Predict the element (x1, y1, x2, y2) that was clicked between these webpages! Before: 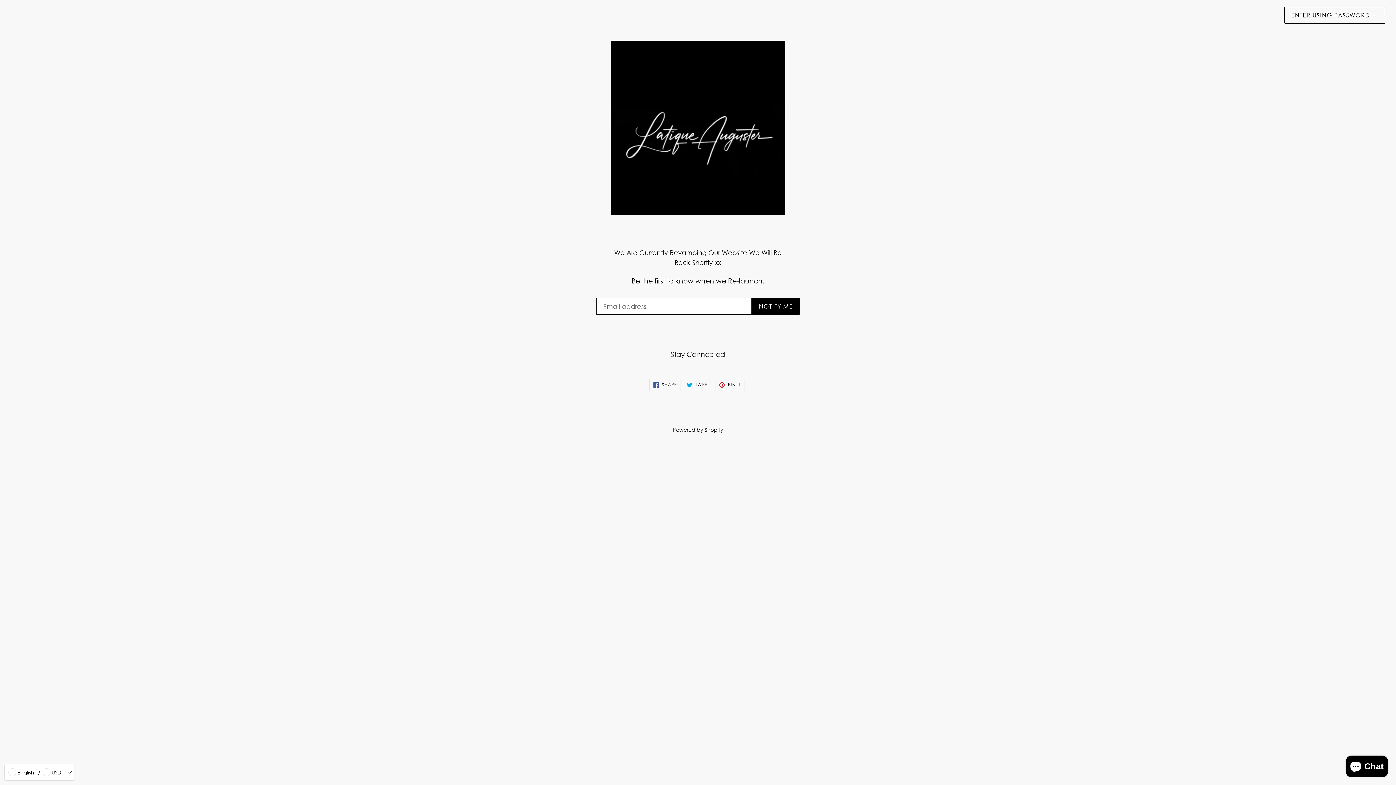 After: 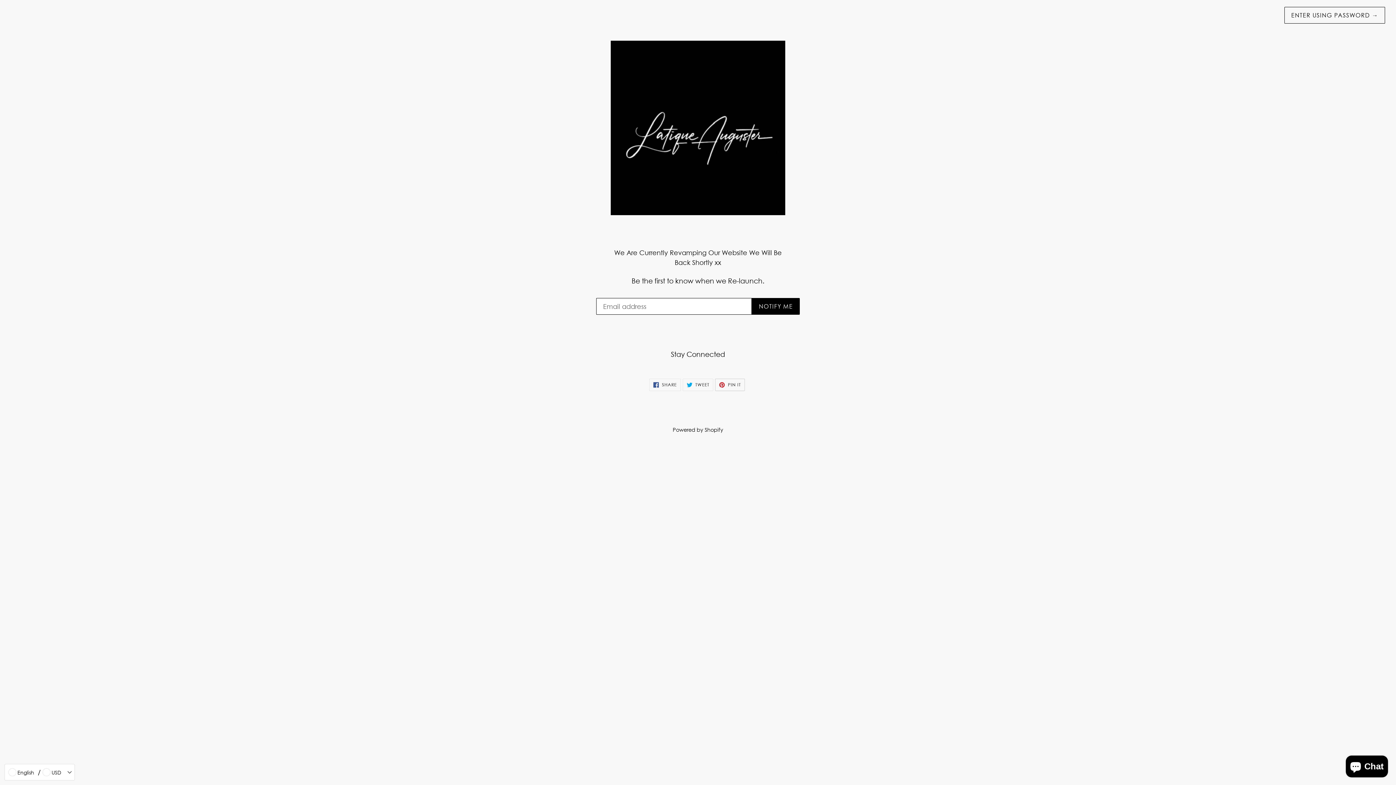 Action: bbox: (715, 378, 745, 391) label:  PIN IT
PIN ON PINTEREST